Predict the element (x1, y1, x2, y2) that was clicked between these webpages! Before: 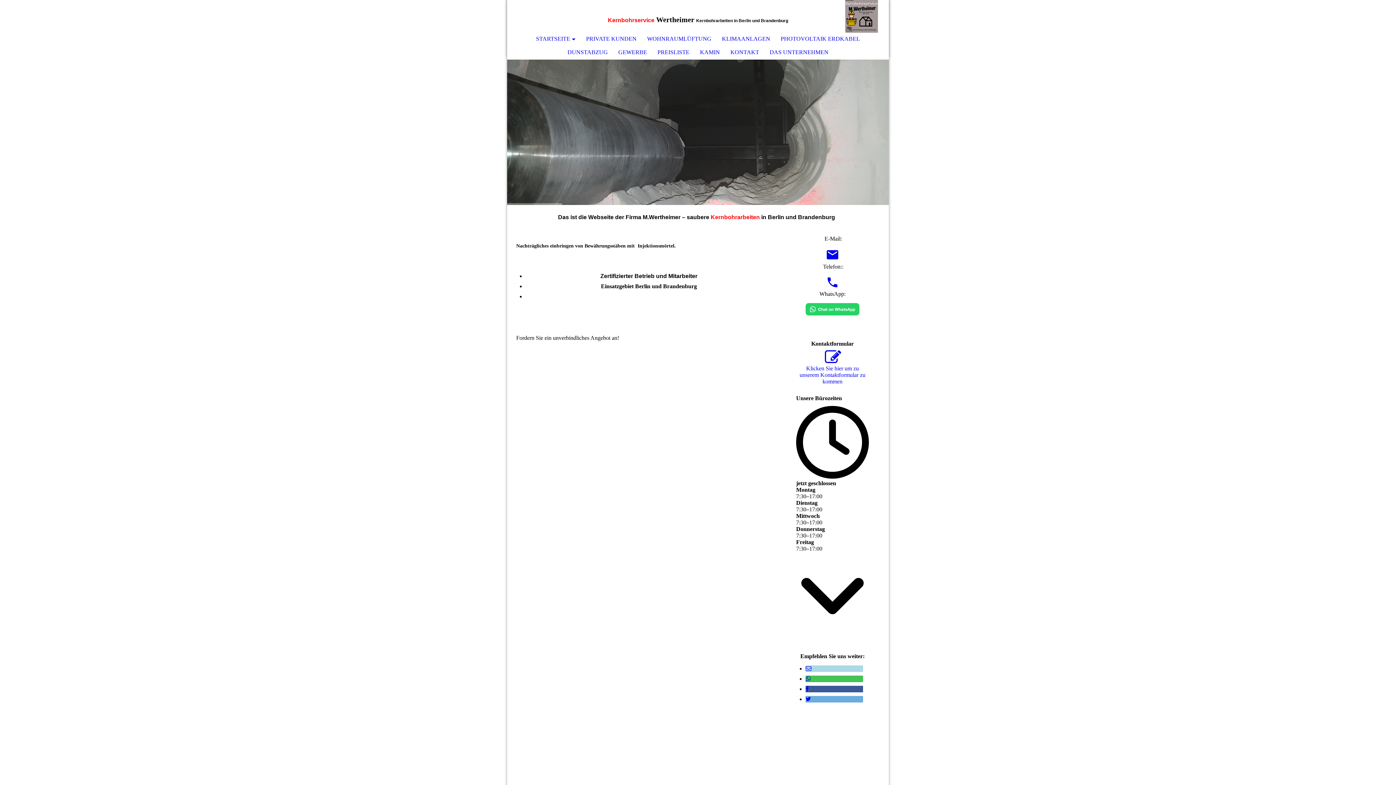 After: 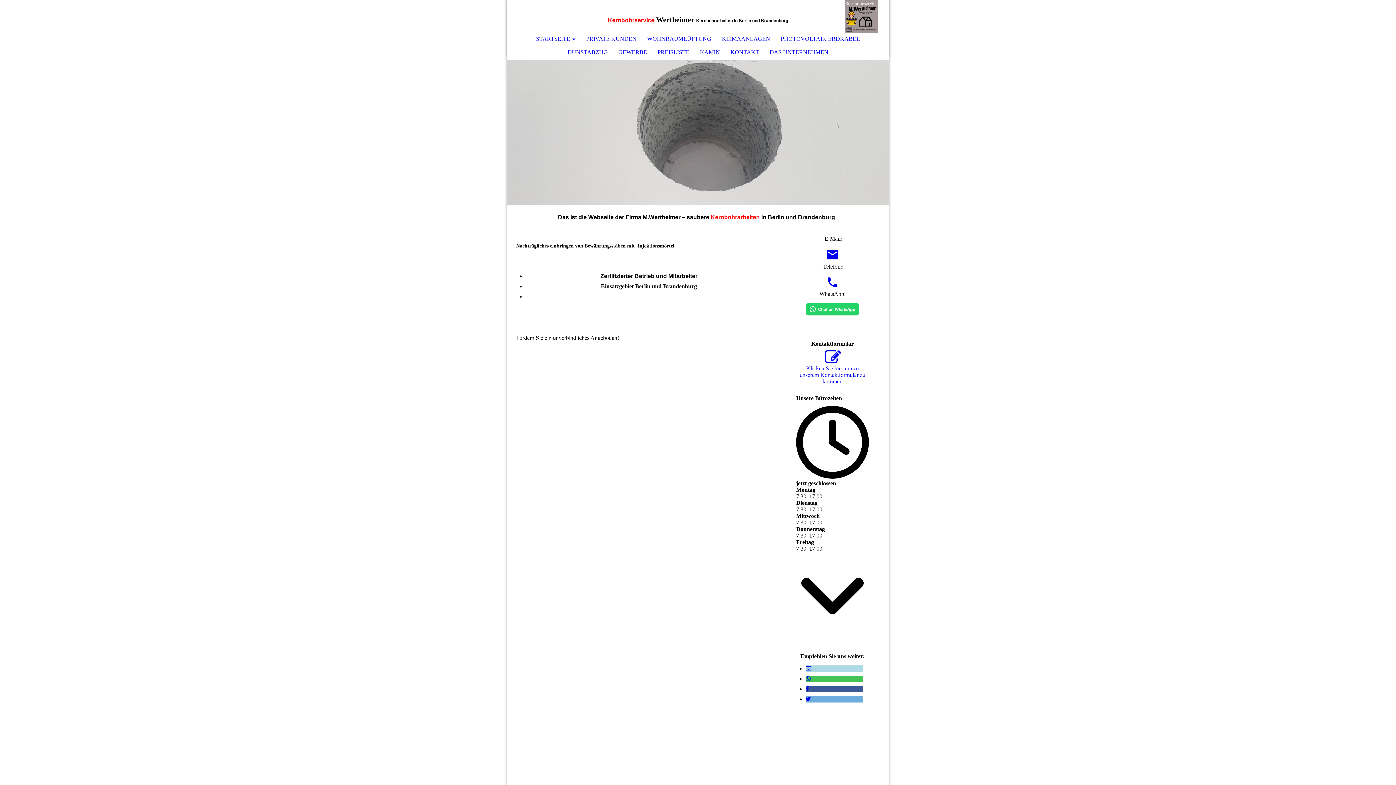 Action: bbox: (805, 676, 810, 682)